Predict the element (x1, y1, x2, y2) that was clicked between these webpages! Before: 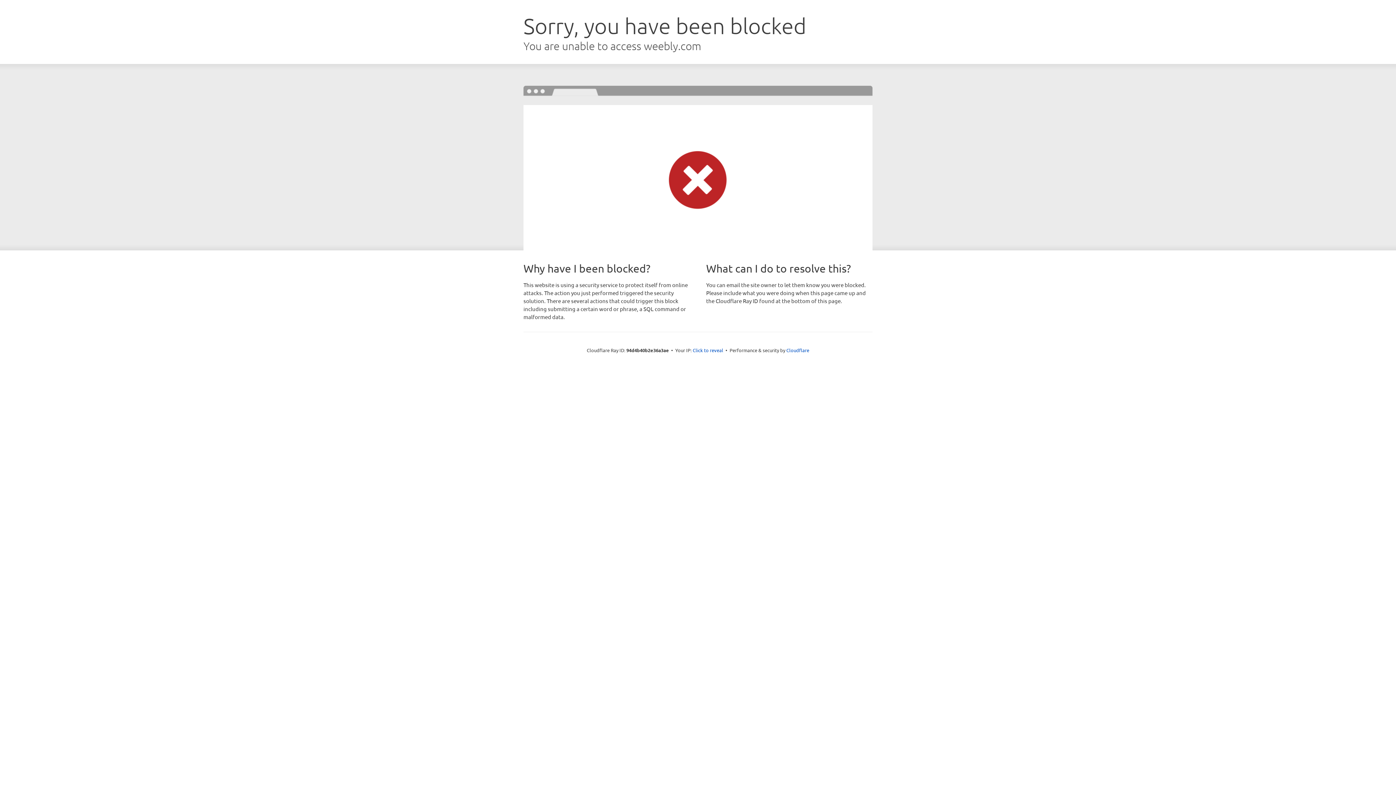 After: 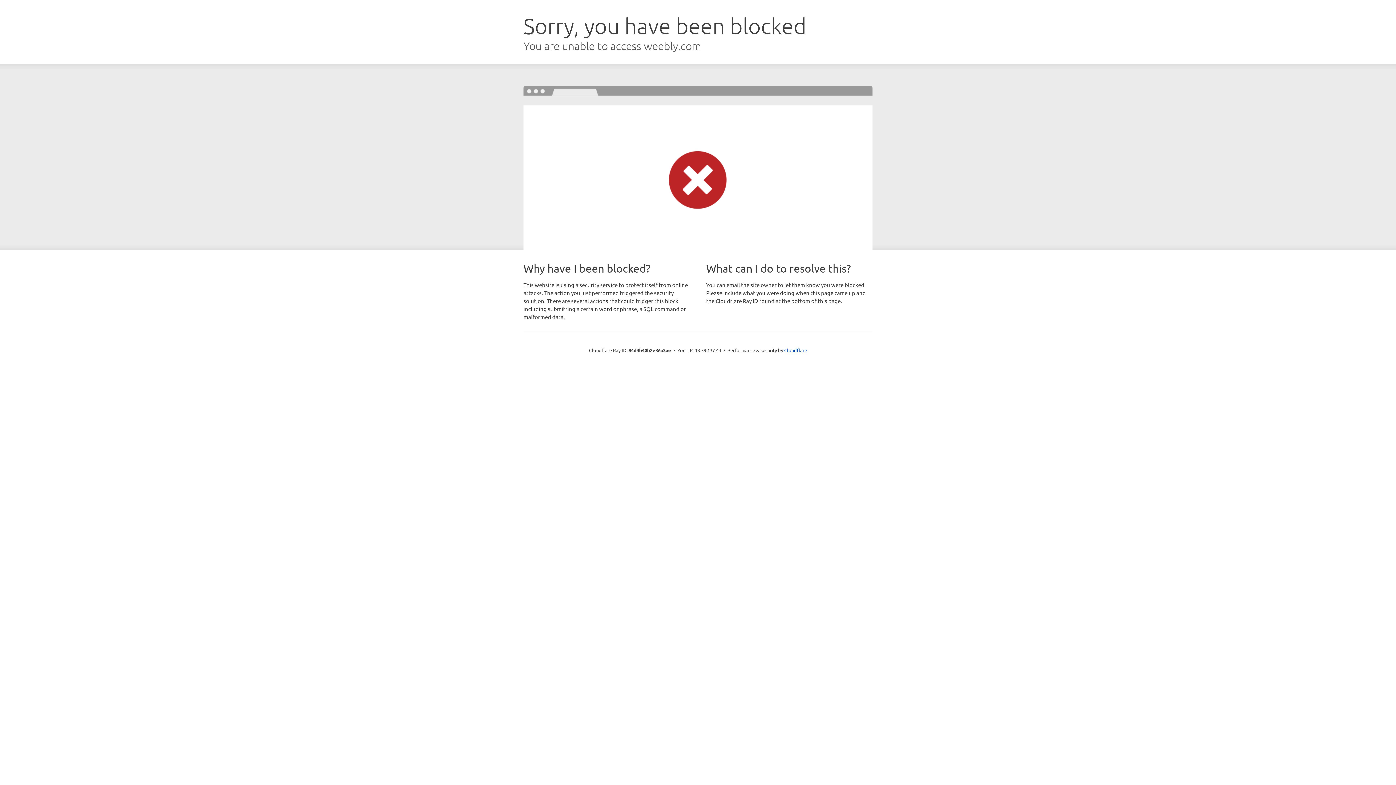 Action: label: Click to reveal bbox: (692, 346, 723, 353)